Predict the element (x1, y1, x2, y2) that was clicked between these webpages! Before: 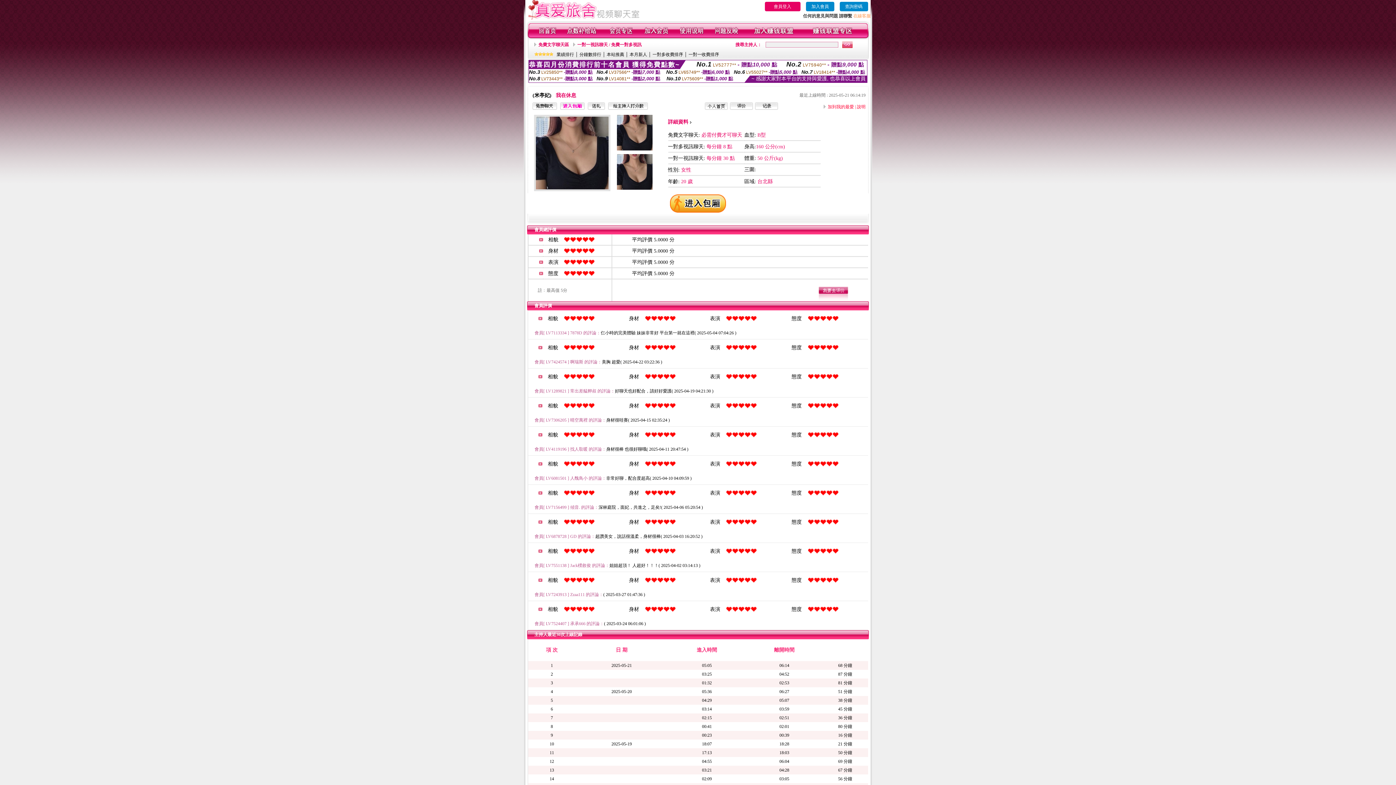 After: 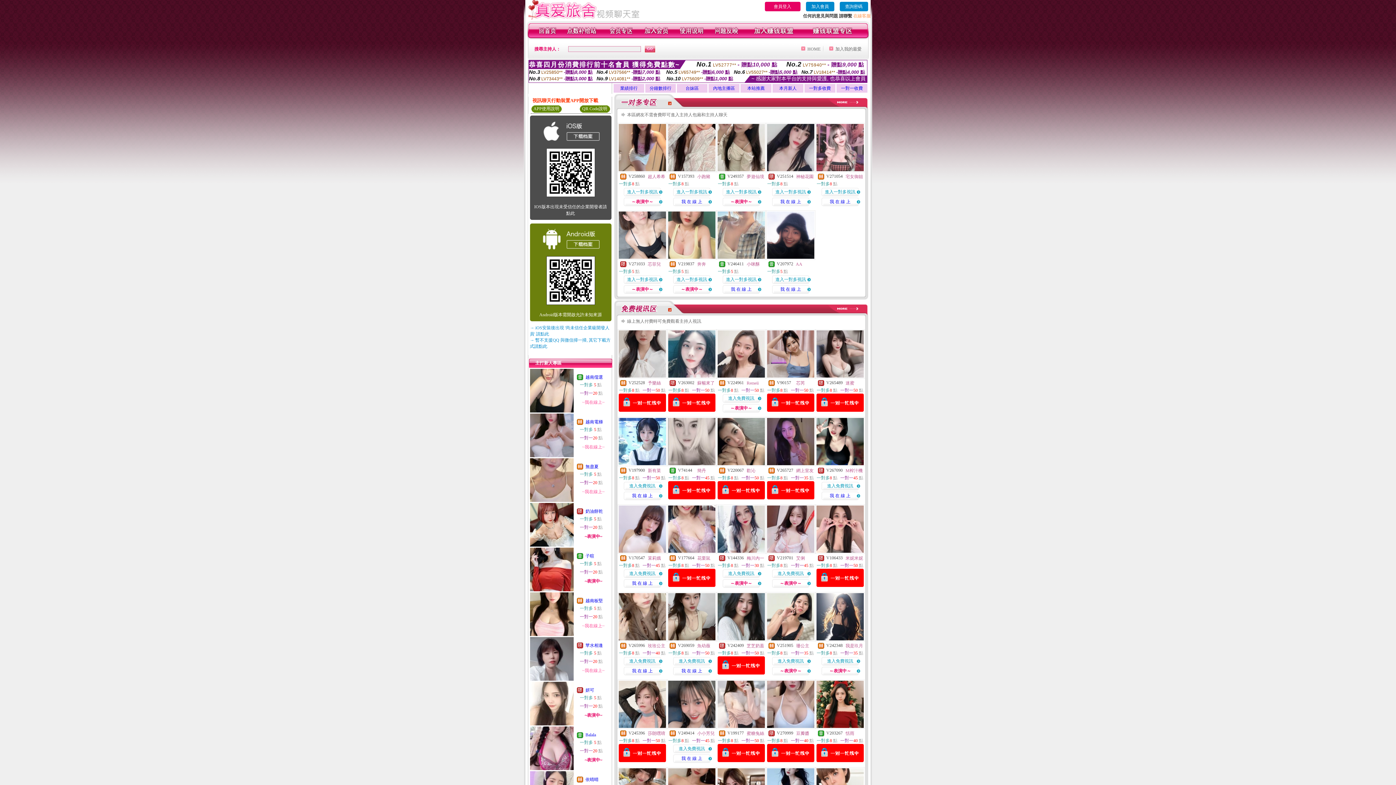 Action: label: 一對一視訊聊天 / 免費一對多視訊 bbox: (577, 42, 641, 47)